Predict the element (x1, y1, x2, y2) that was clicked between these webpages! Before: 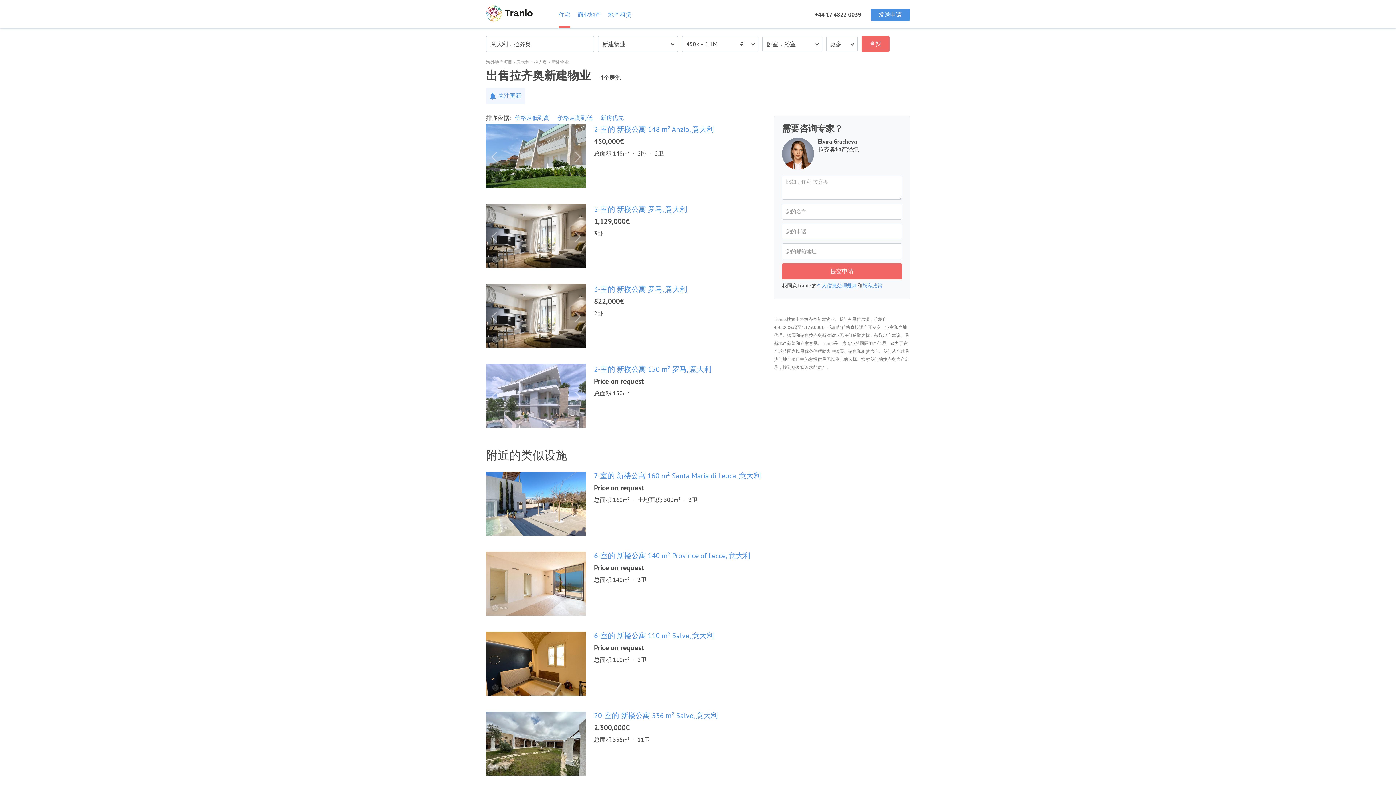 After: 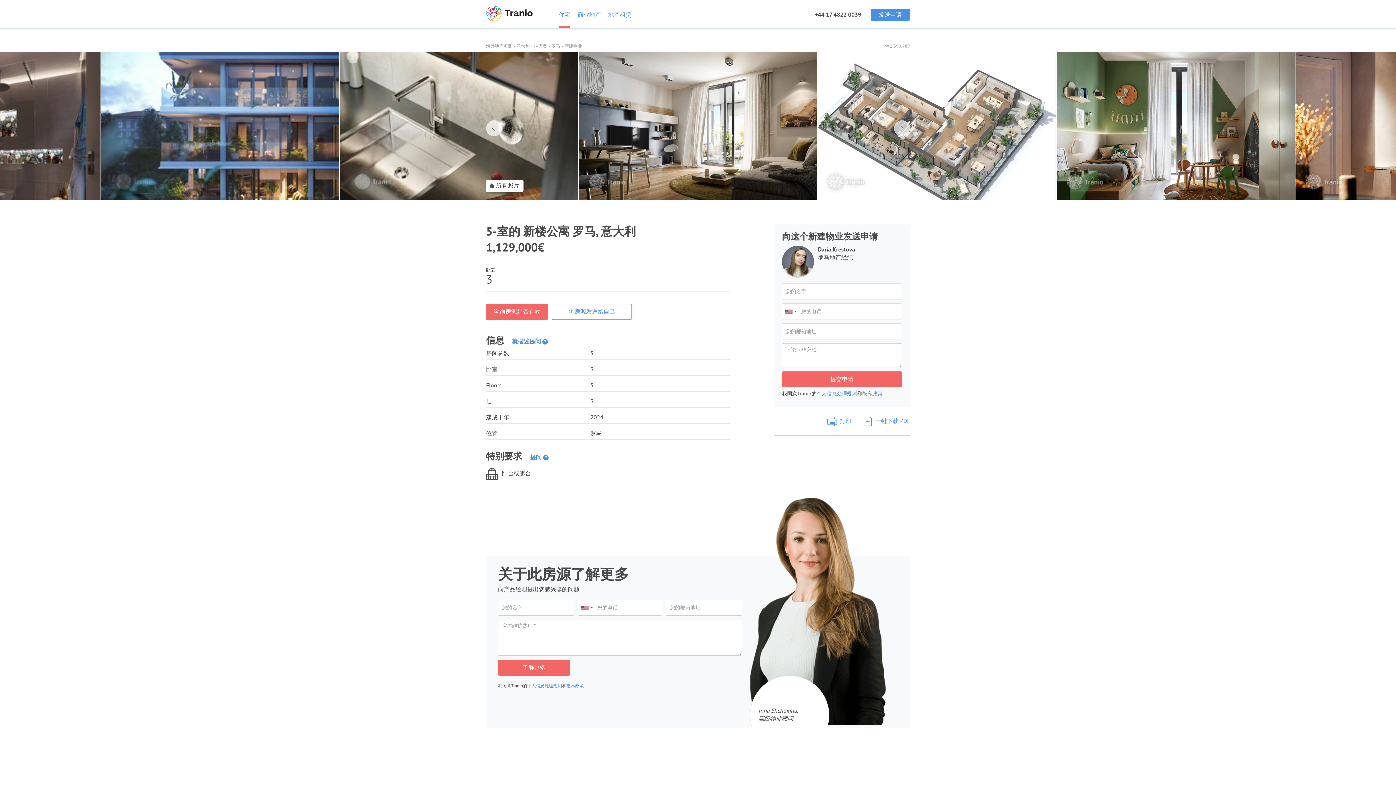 Action: bbox: (486, 204, 586, 268)